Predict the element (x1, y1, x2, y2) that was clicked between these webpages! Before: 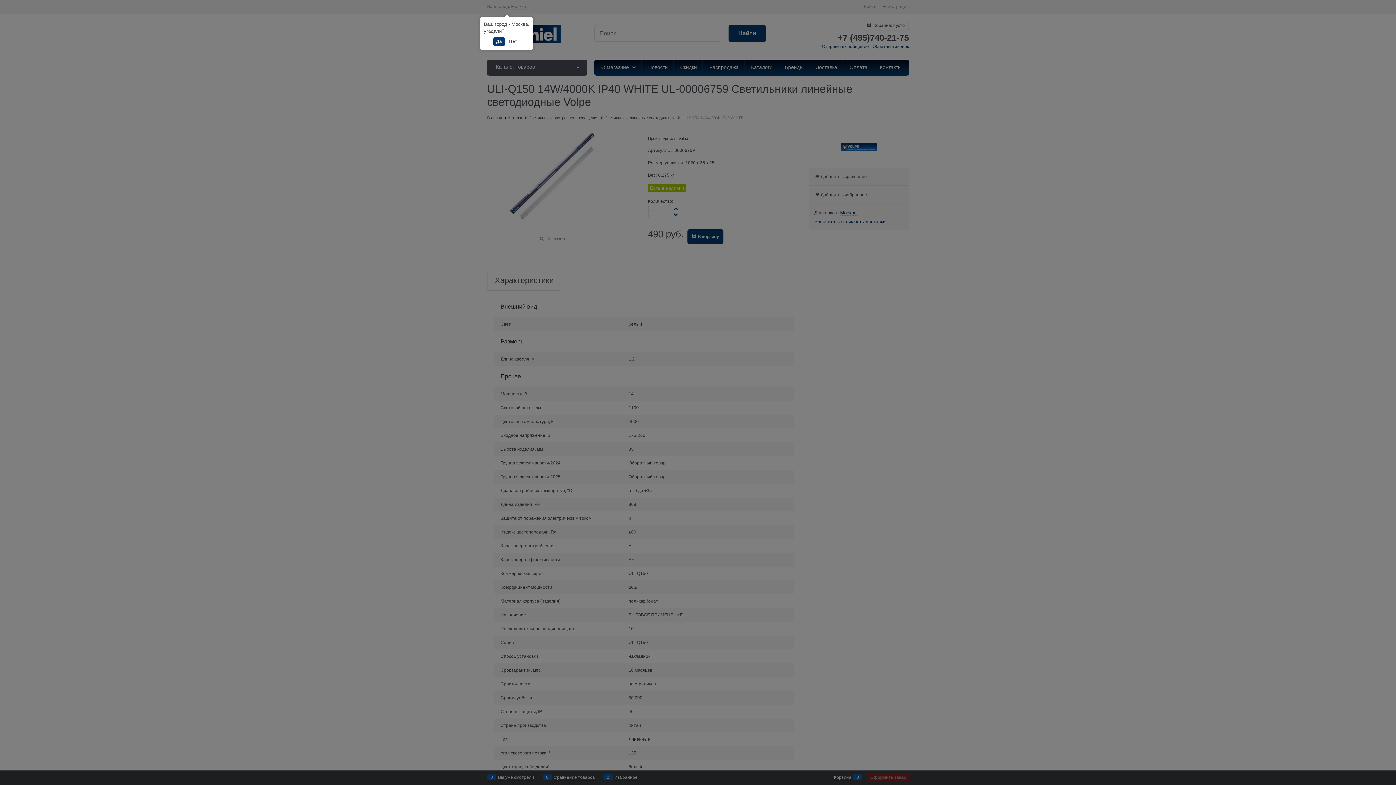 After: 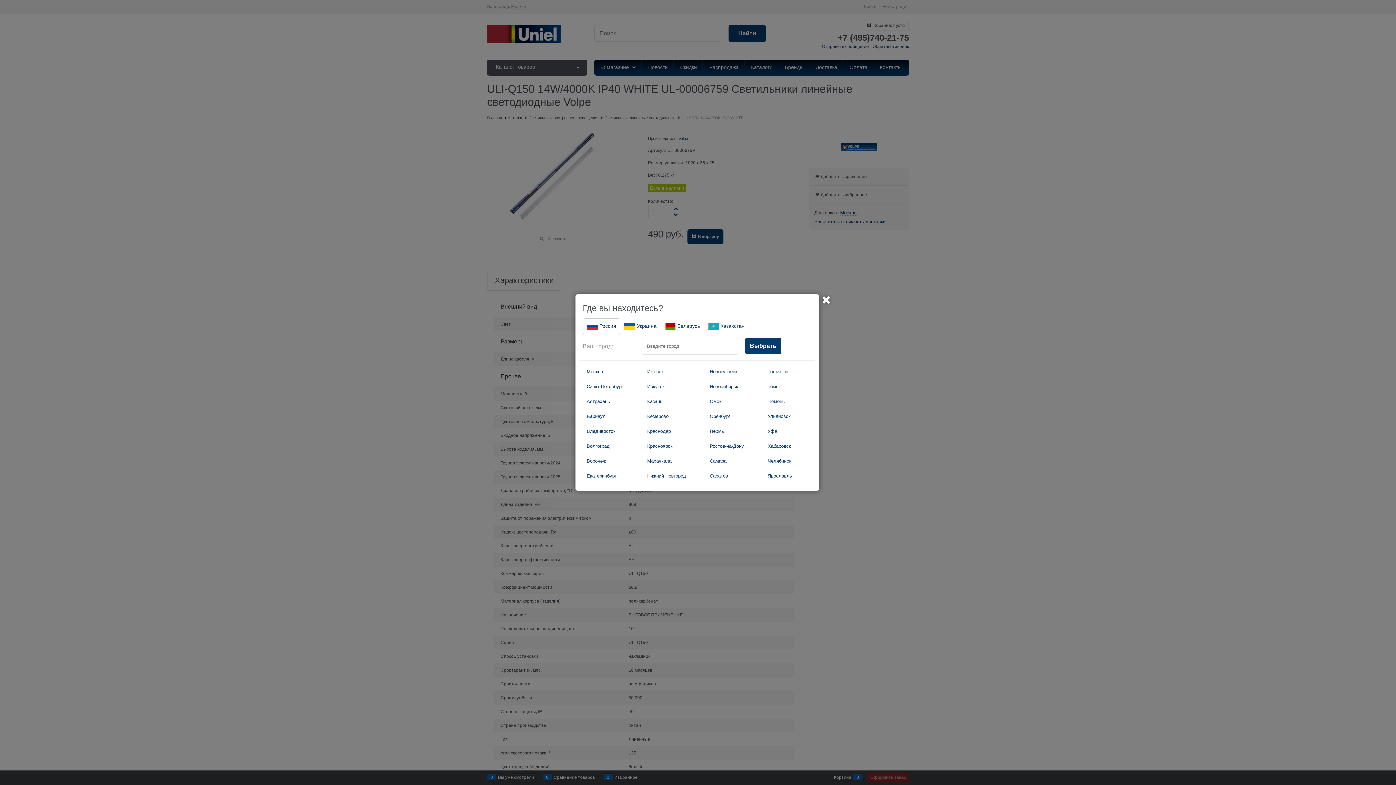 Action: bbox: (506, 37, 520, 46) label: Нет